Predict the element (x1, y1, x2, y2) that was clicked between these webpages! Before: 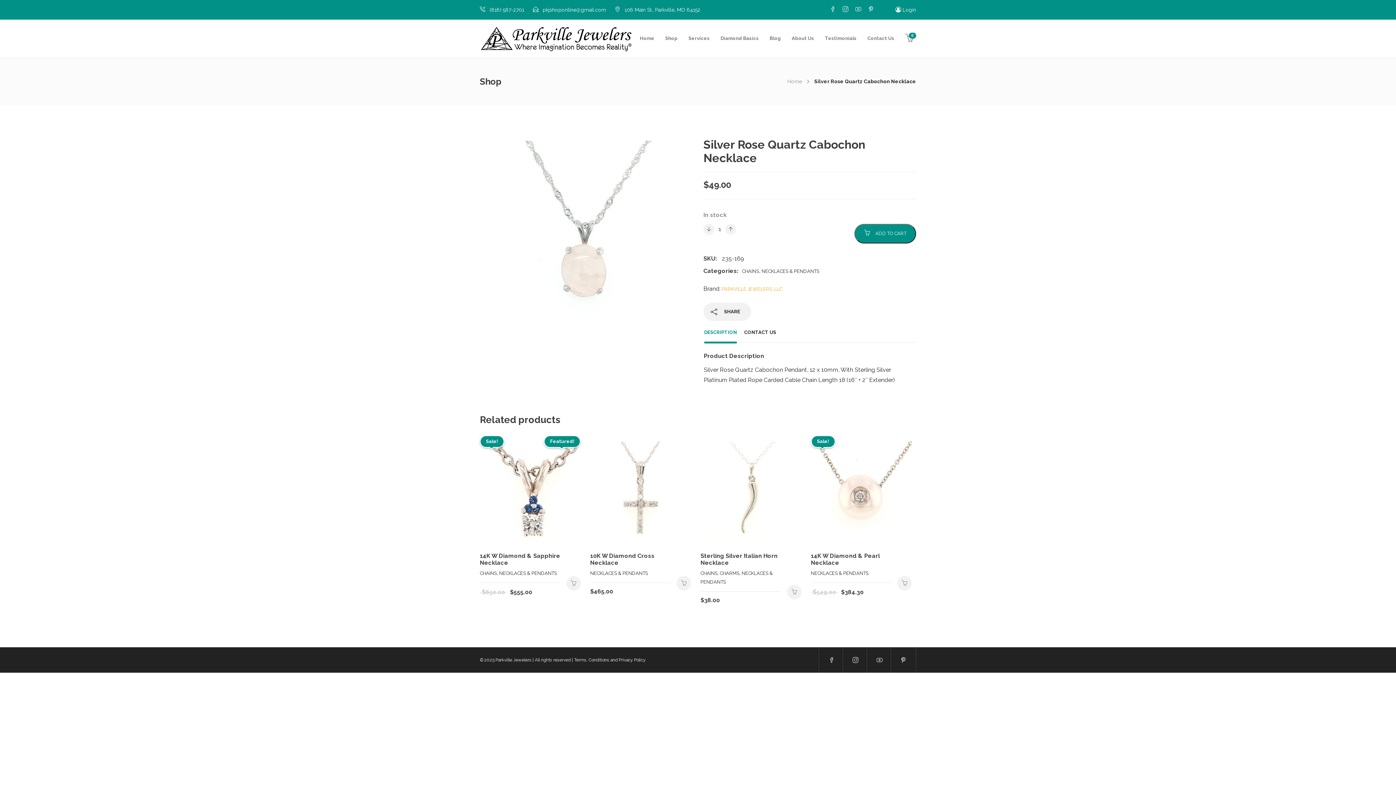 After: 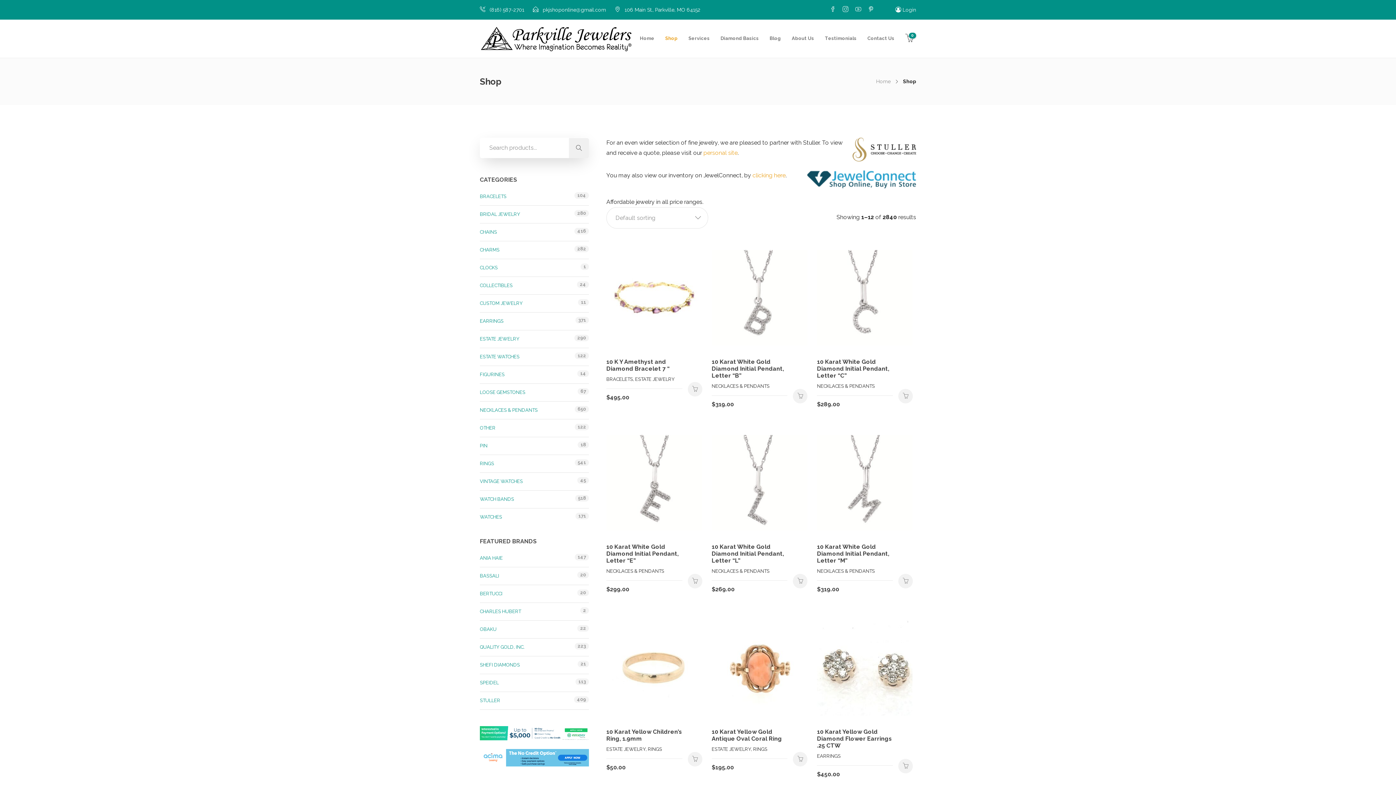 Action: label: Shop bbox: (665, 20, 677, 56)